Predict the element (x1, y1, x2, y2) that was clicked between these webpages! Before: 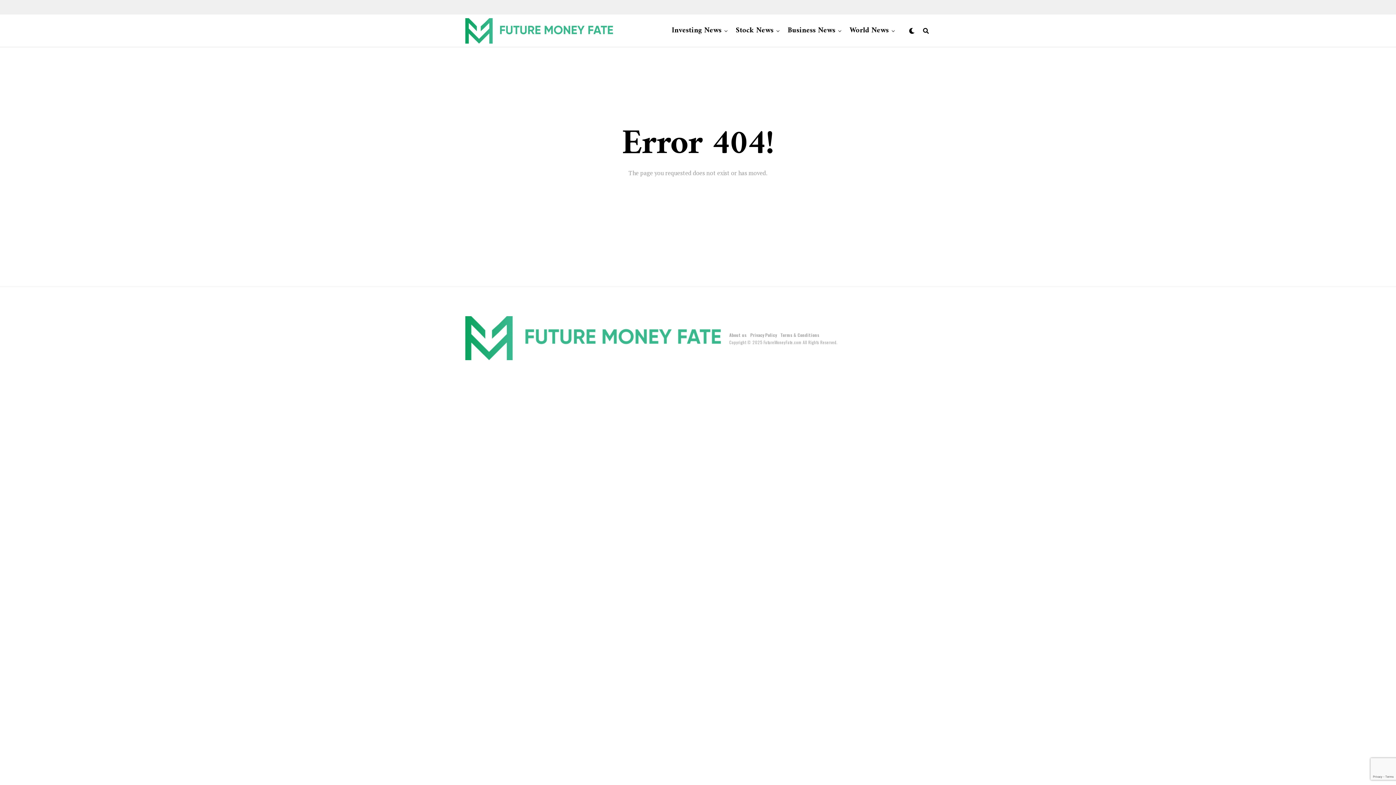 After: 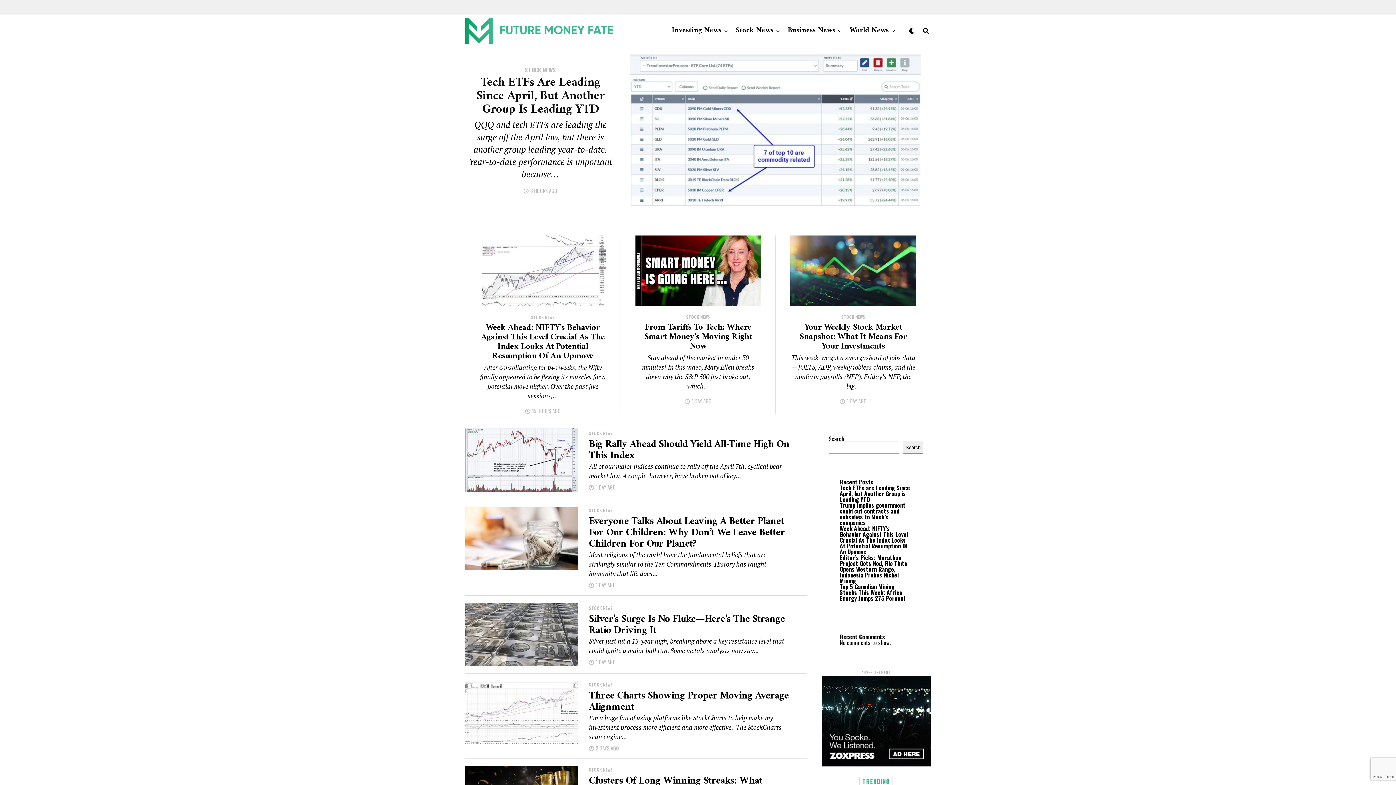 Action: bbox: (732, 14, 777, 47) label: Stock News